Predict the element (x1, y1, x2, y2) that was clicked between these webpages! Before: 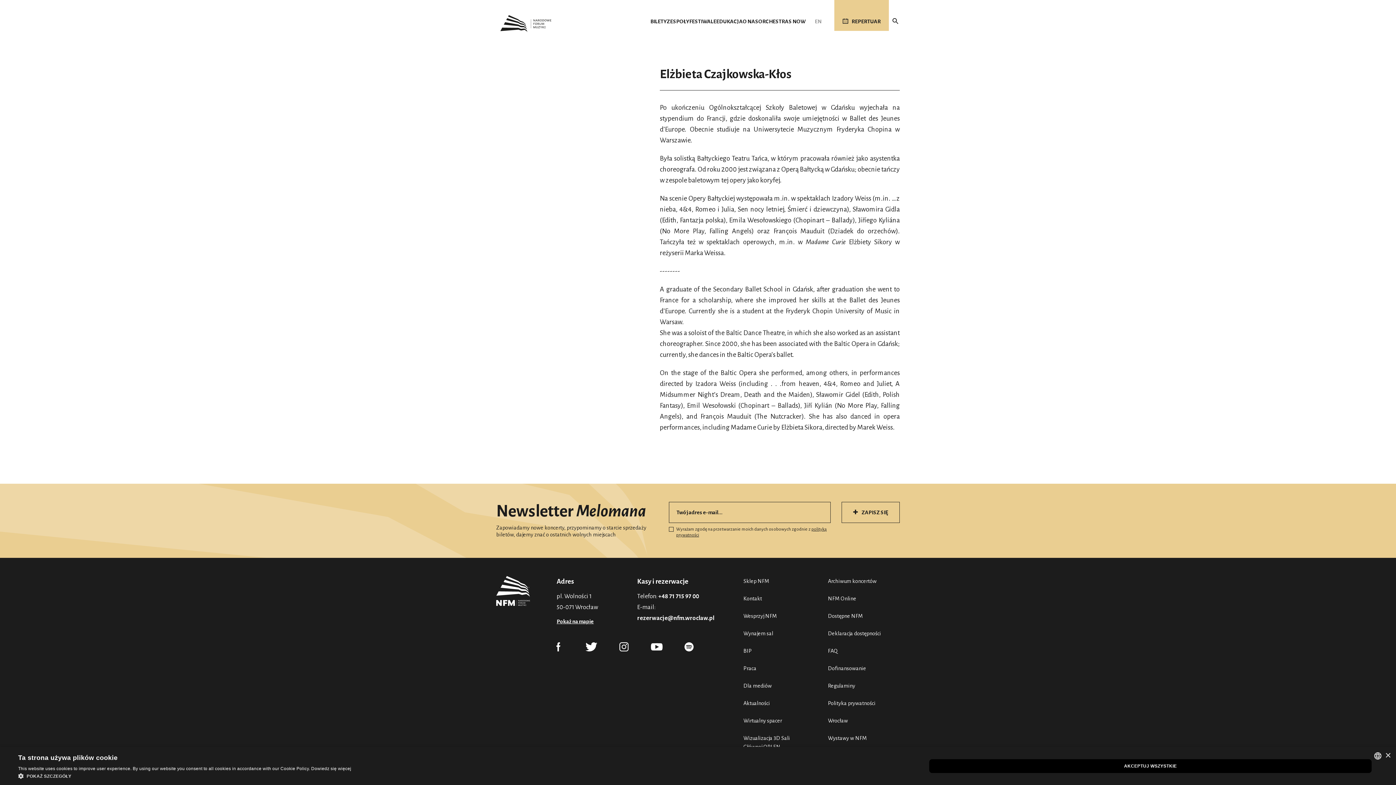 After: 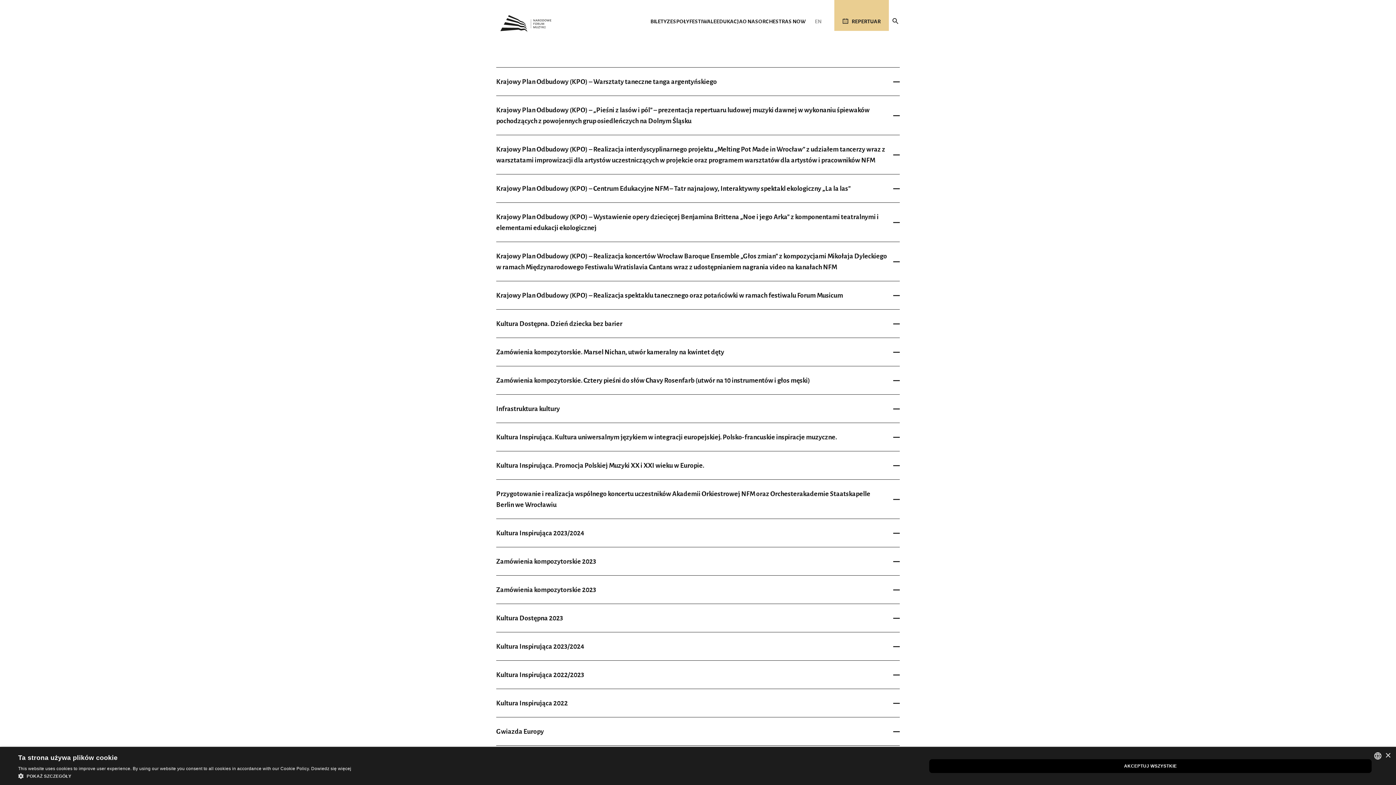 Action: label: Dofinansowanie bbox: (822, 663, 900, 673)